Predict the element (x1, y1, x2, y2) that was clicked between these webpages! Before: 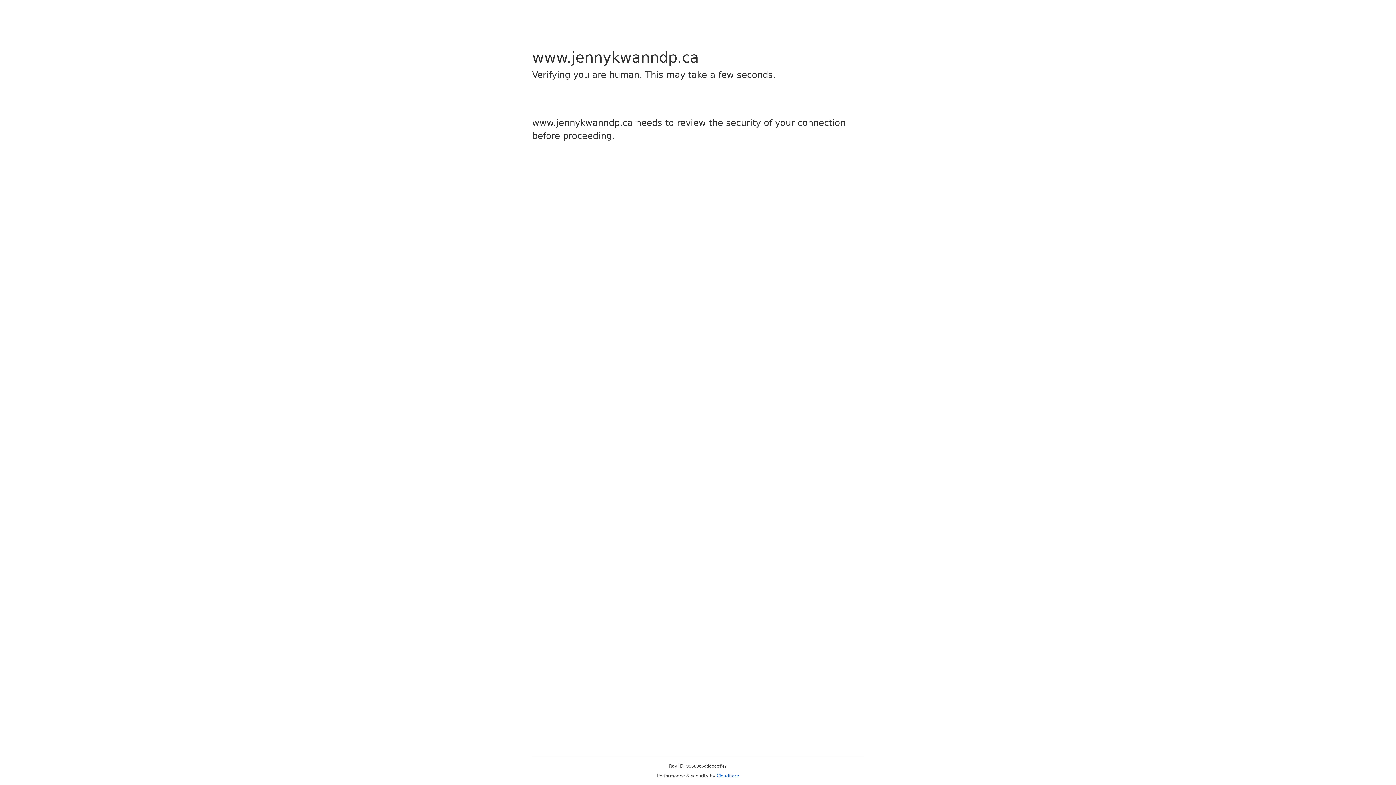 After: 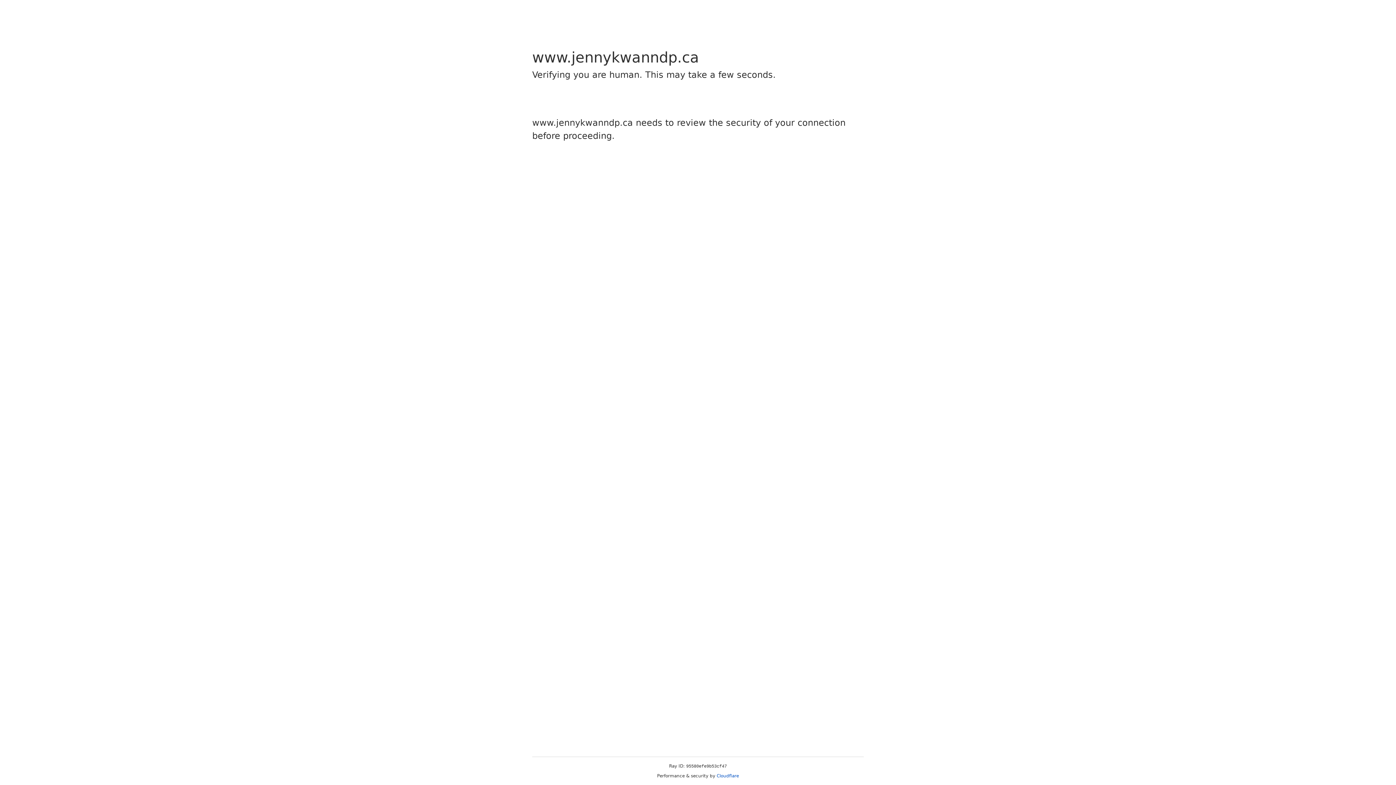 Action: bbox: (716, 773, 739, 778) label: Cloudflare